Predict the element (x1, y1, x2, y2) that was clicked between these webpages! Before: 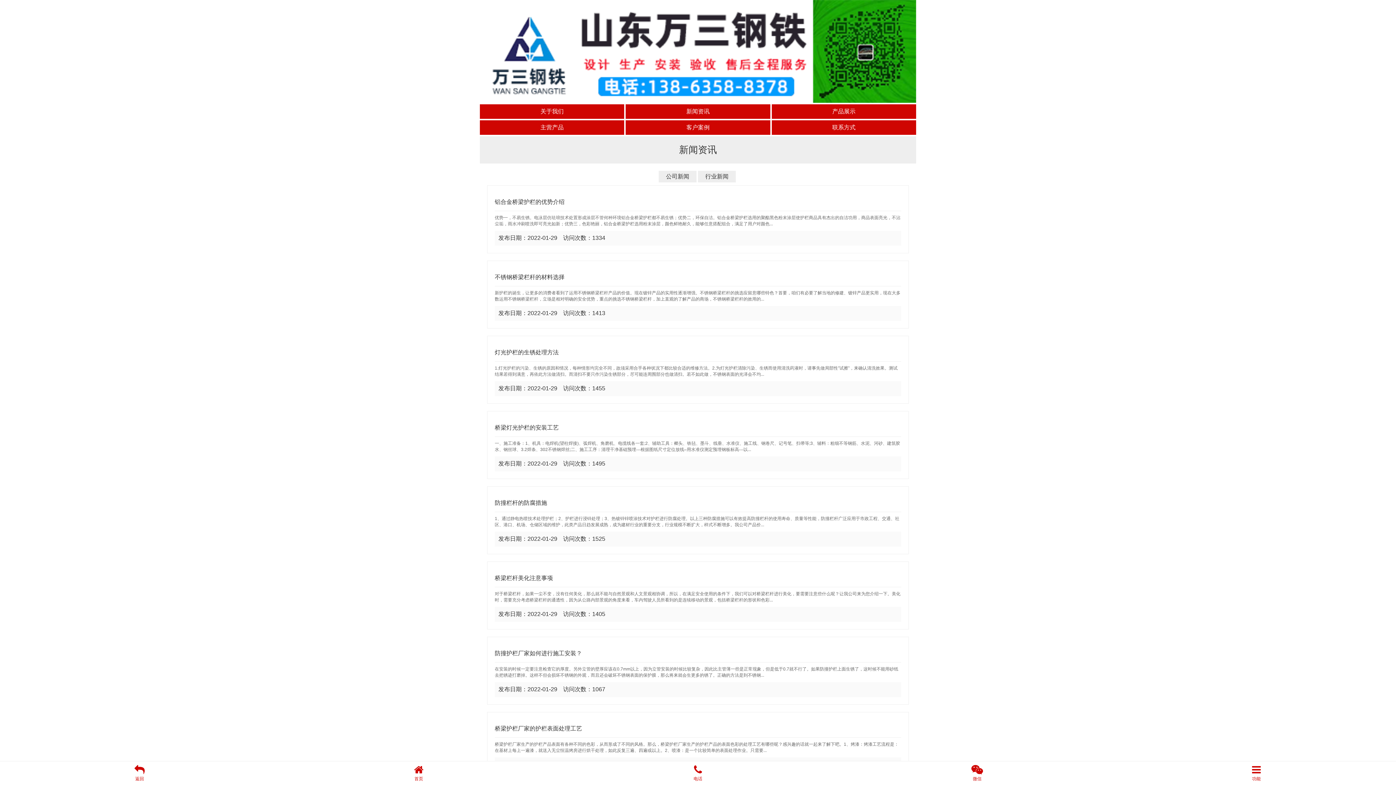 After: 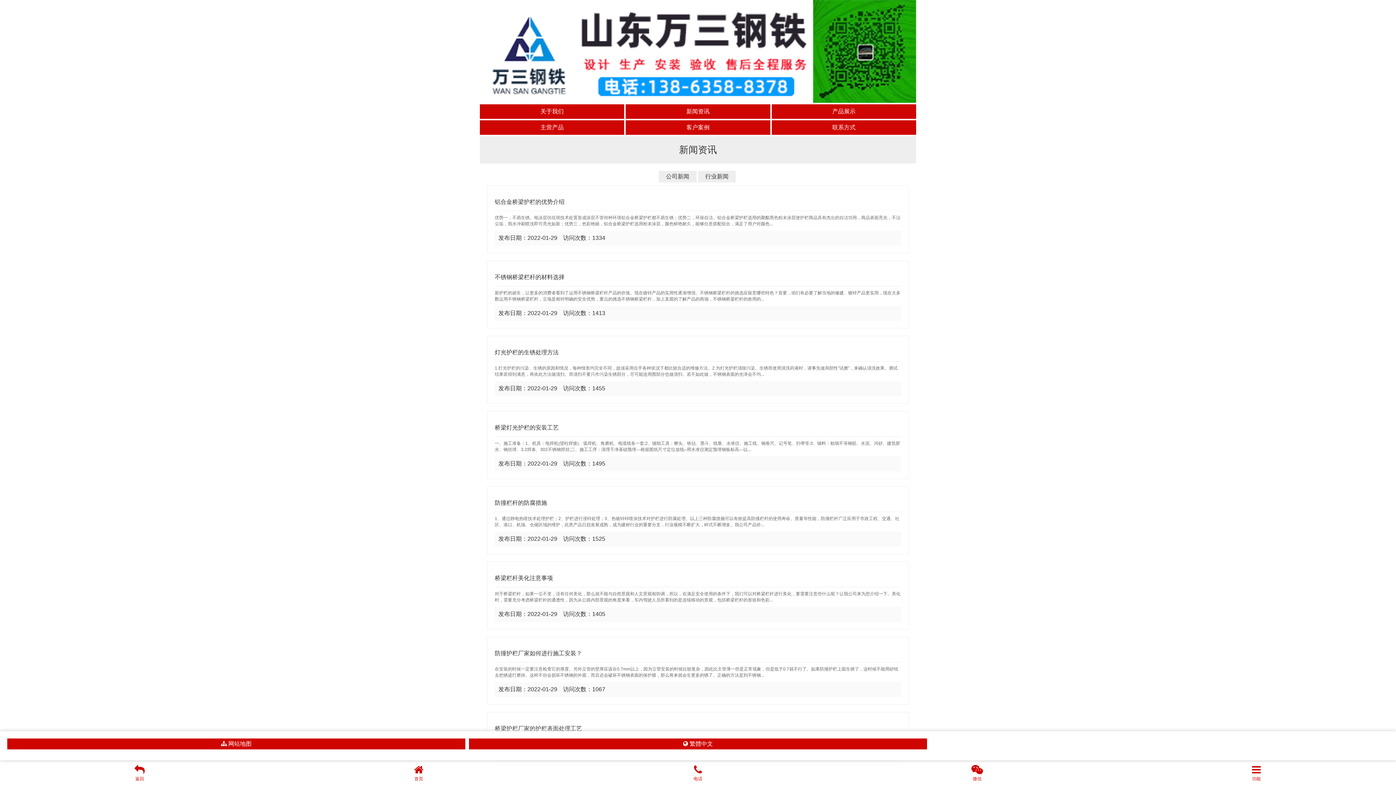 Action: bbox: (1117, 764, 1396, 782) label: 功能